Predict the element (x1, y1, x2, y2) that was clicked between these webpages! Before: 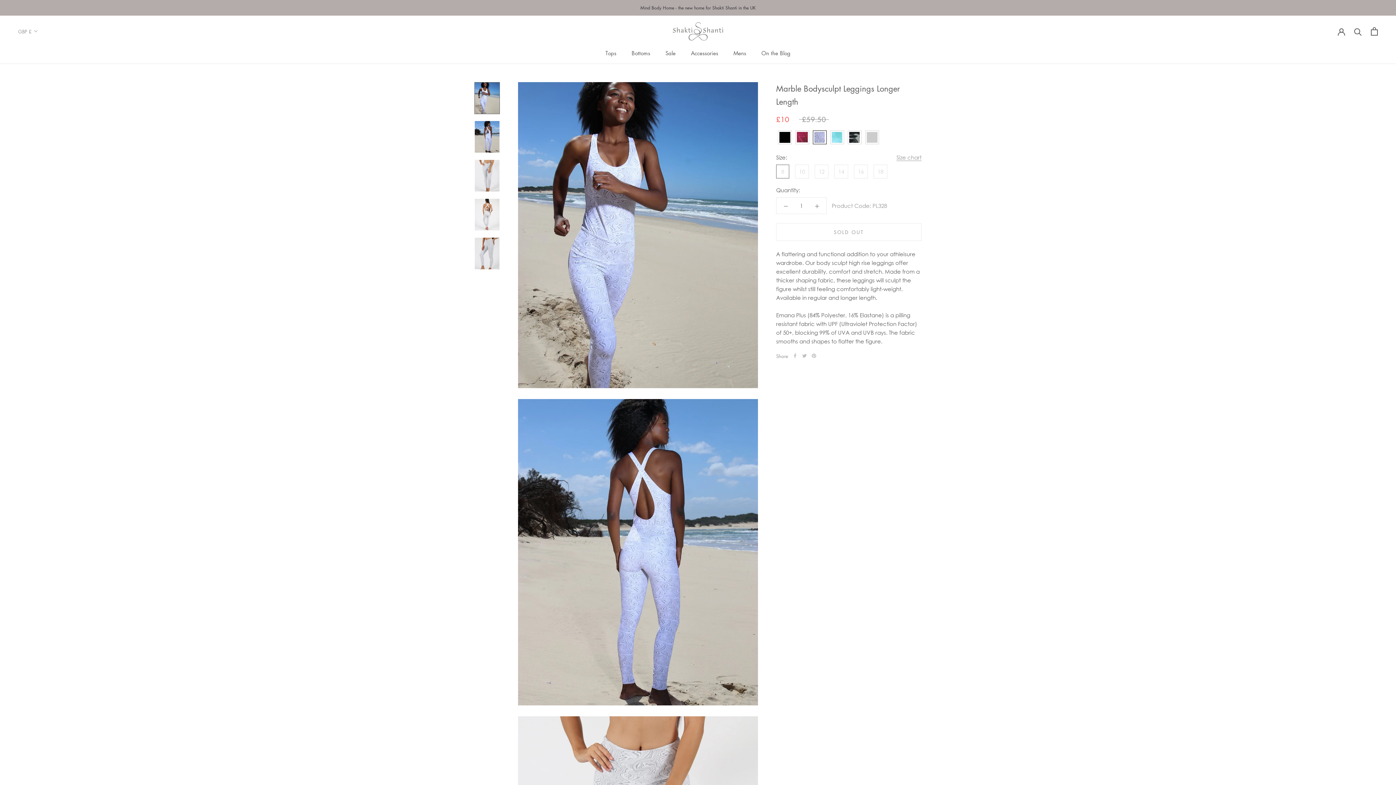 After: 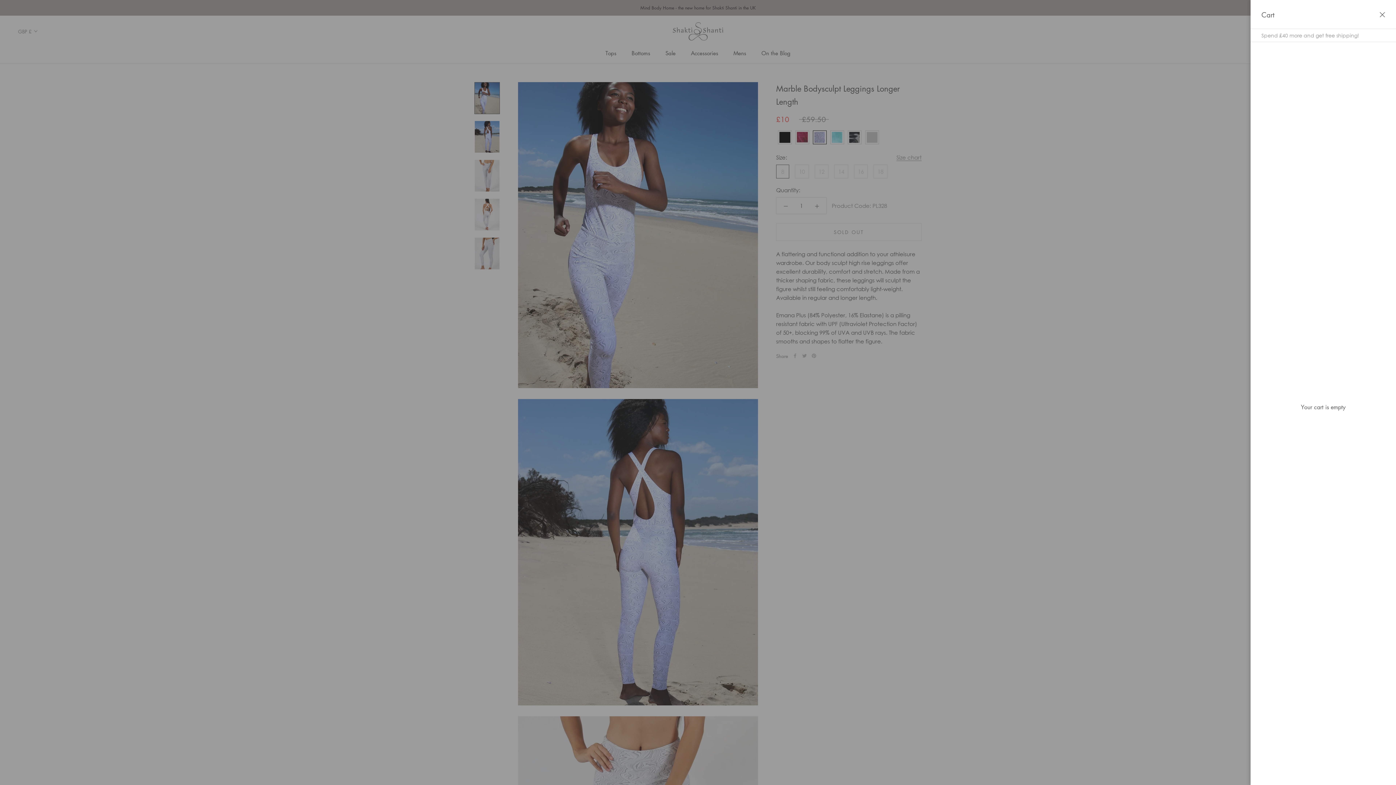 Action: bbox: (1371, 27, 1378, 35) label: Open cart